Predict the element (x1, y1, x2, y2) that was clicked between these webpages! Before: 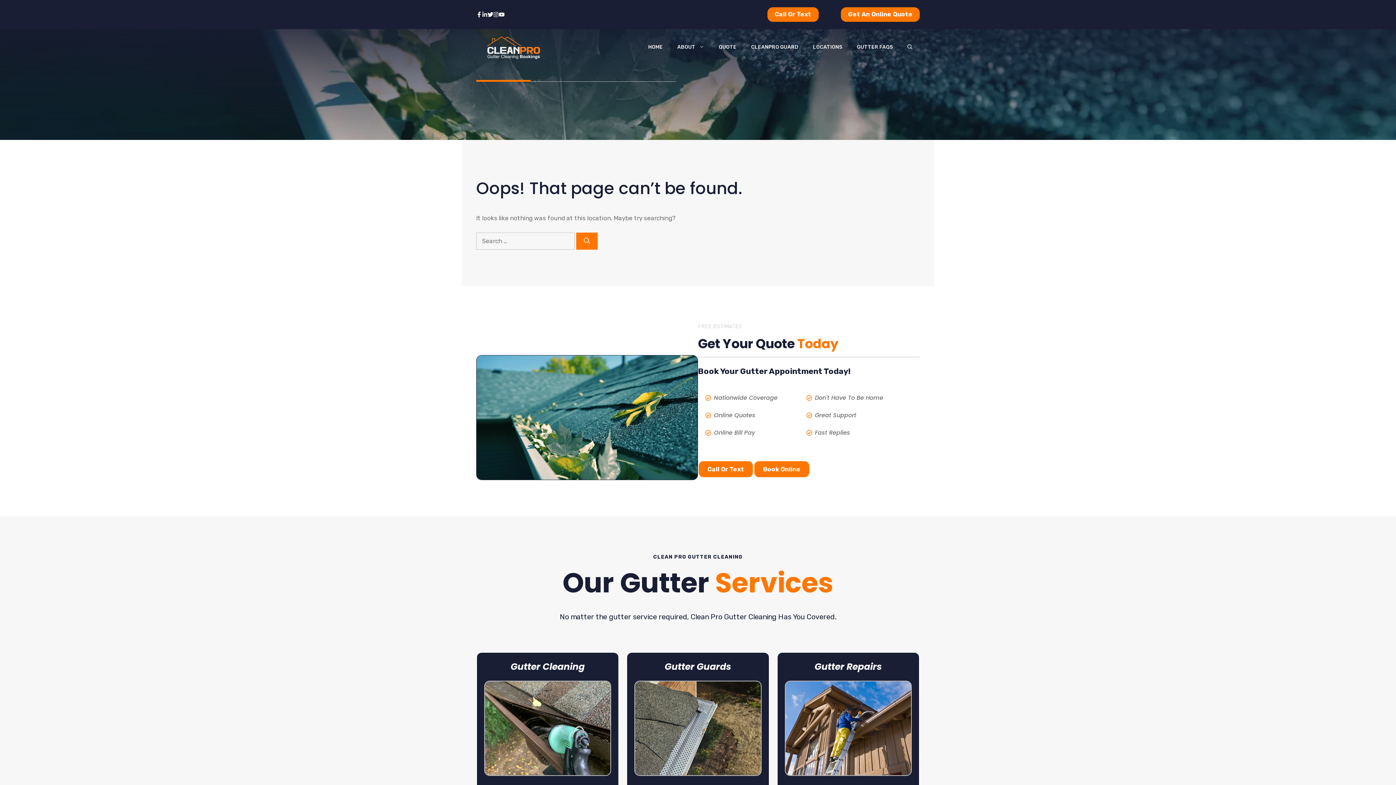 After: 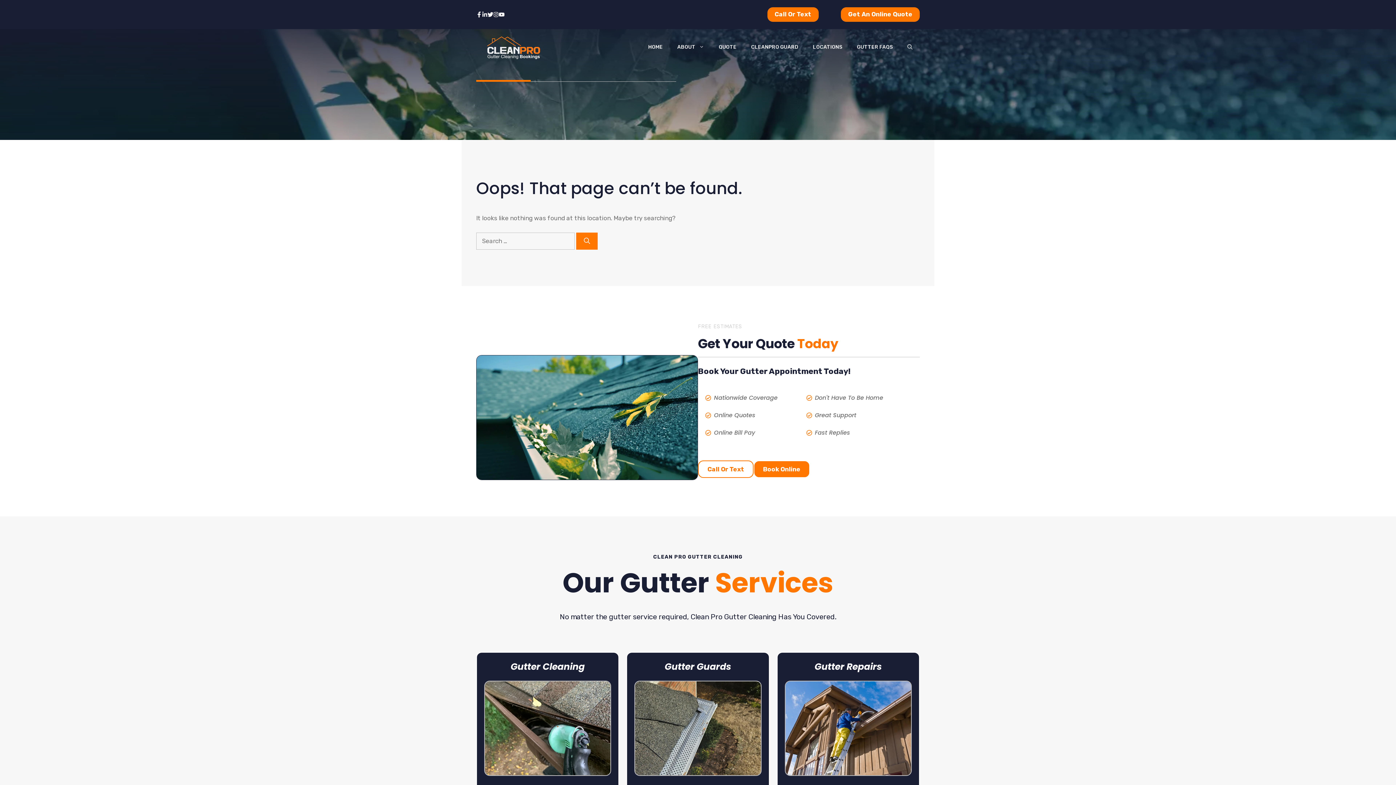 Action: label: Call Or Text bbox: (698, 460, 753, 478)